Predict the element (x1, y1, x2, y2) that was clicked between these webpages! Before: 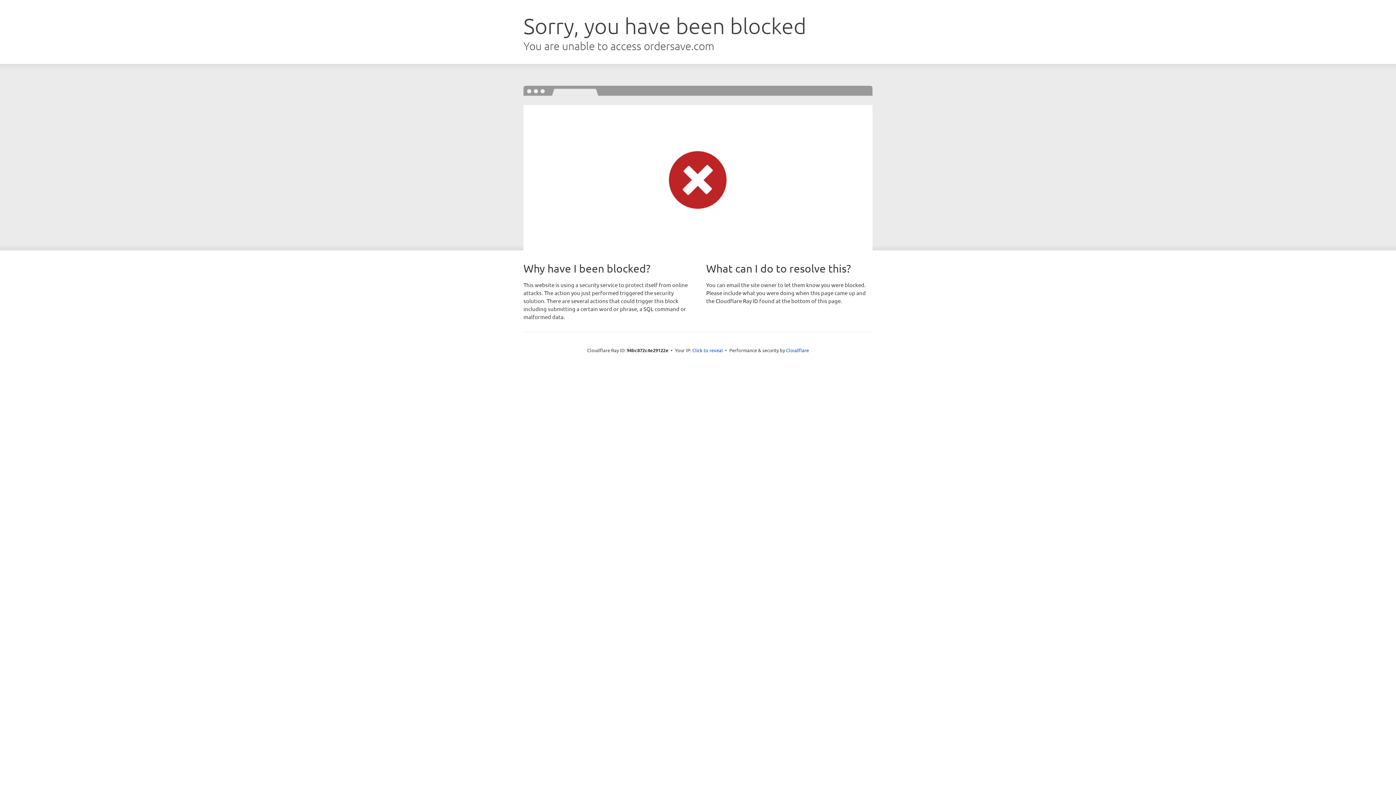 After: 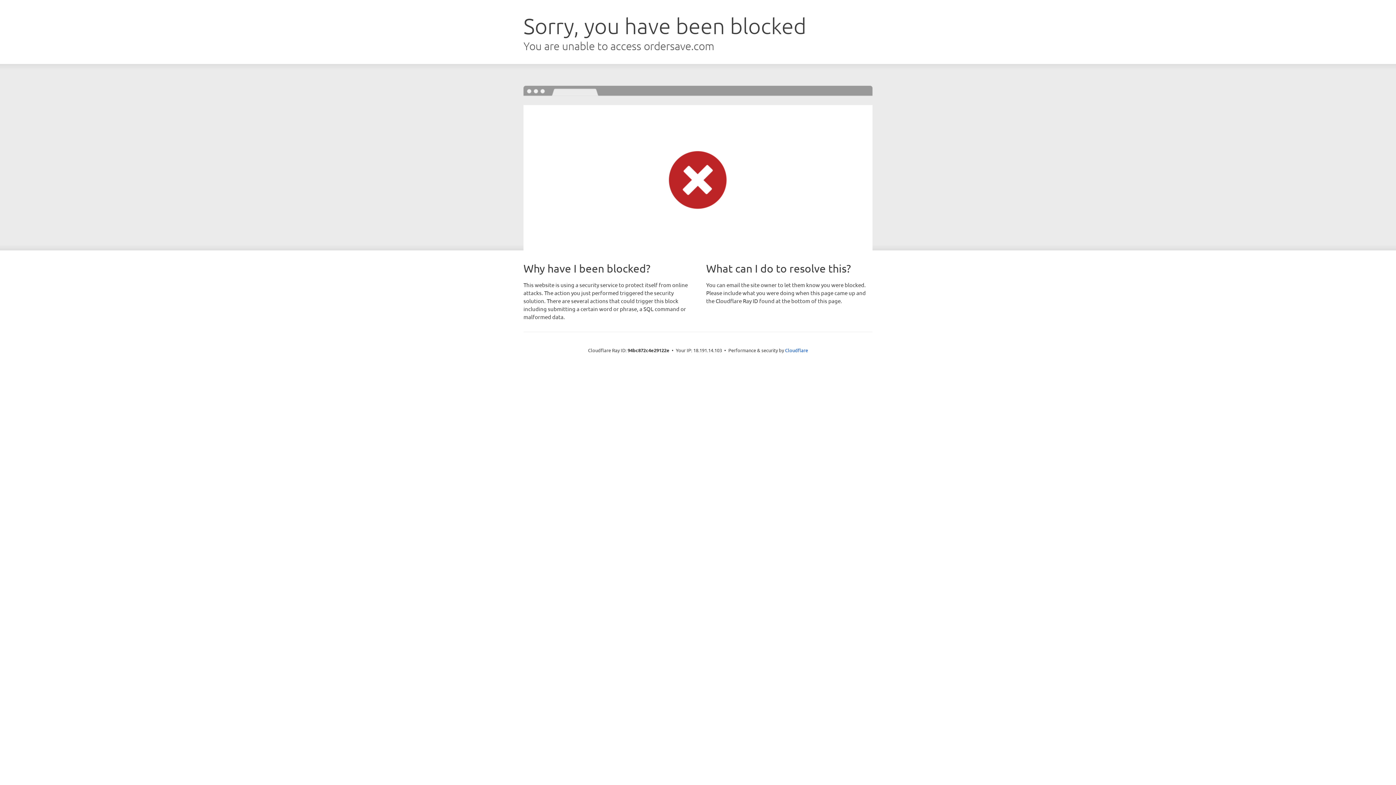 Action: bbox: (692, 346, 723, 353) label: Click to reveal